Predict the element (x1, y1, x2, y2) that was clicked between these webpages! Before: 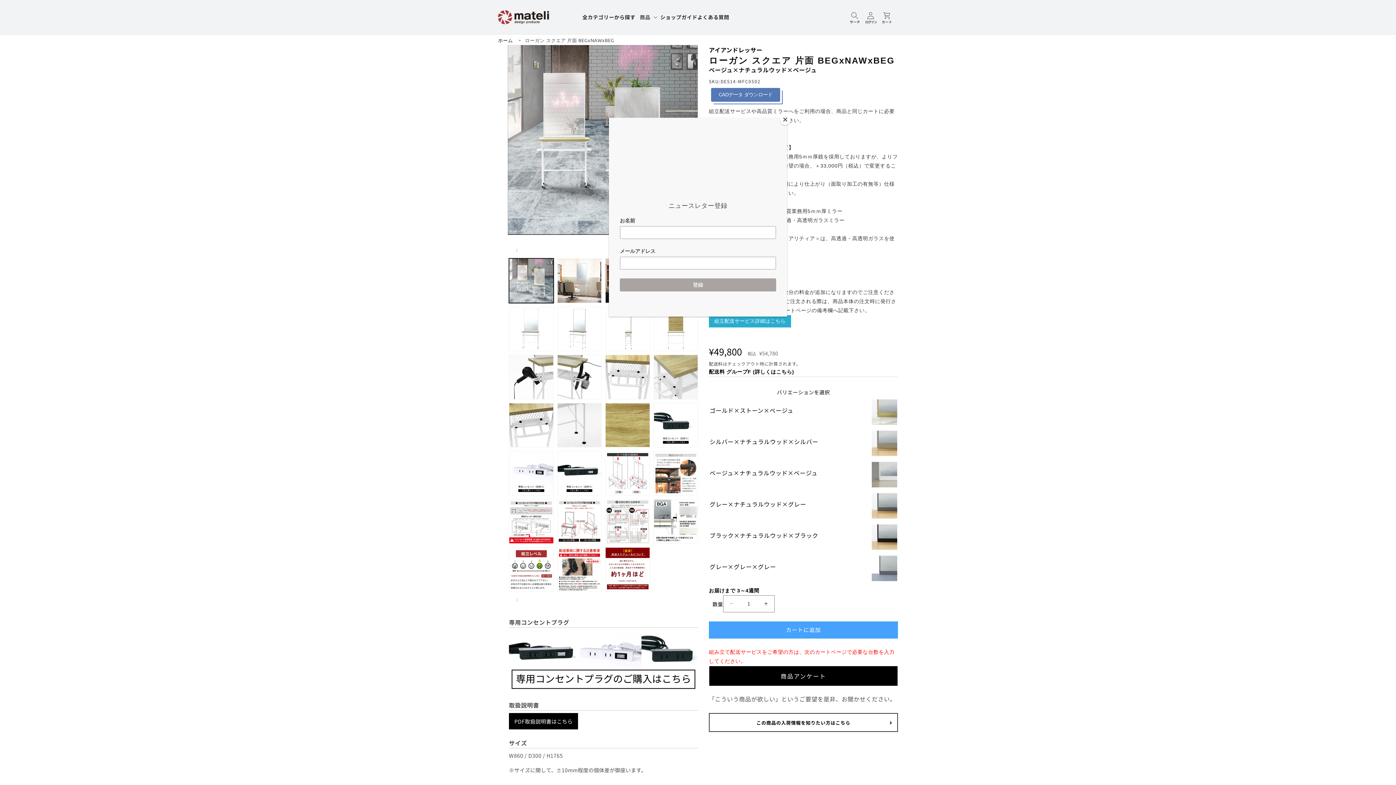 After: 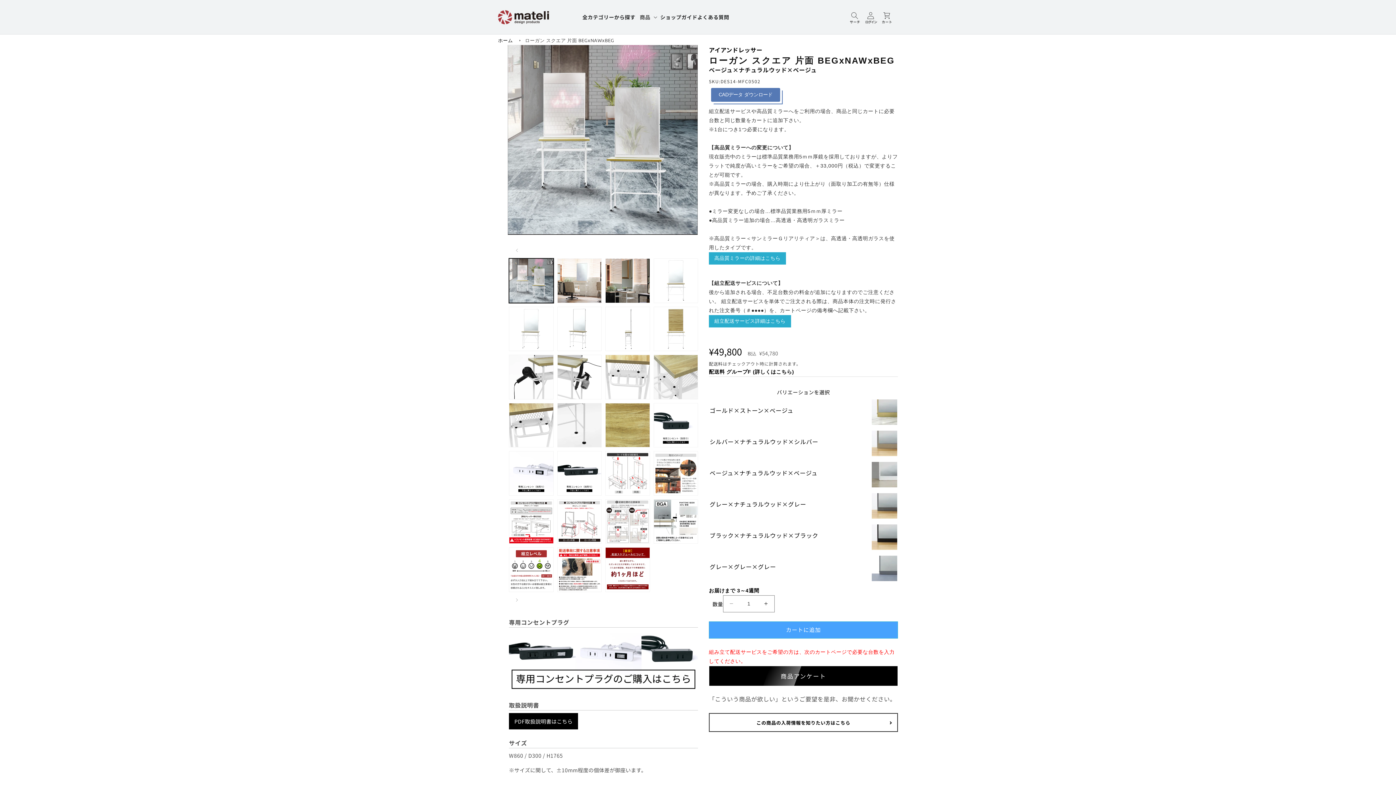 Action: bbox: (780, 114, 790, 125) label: Close